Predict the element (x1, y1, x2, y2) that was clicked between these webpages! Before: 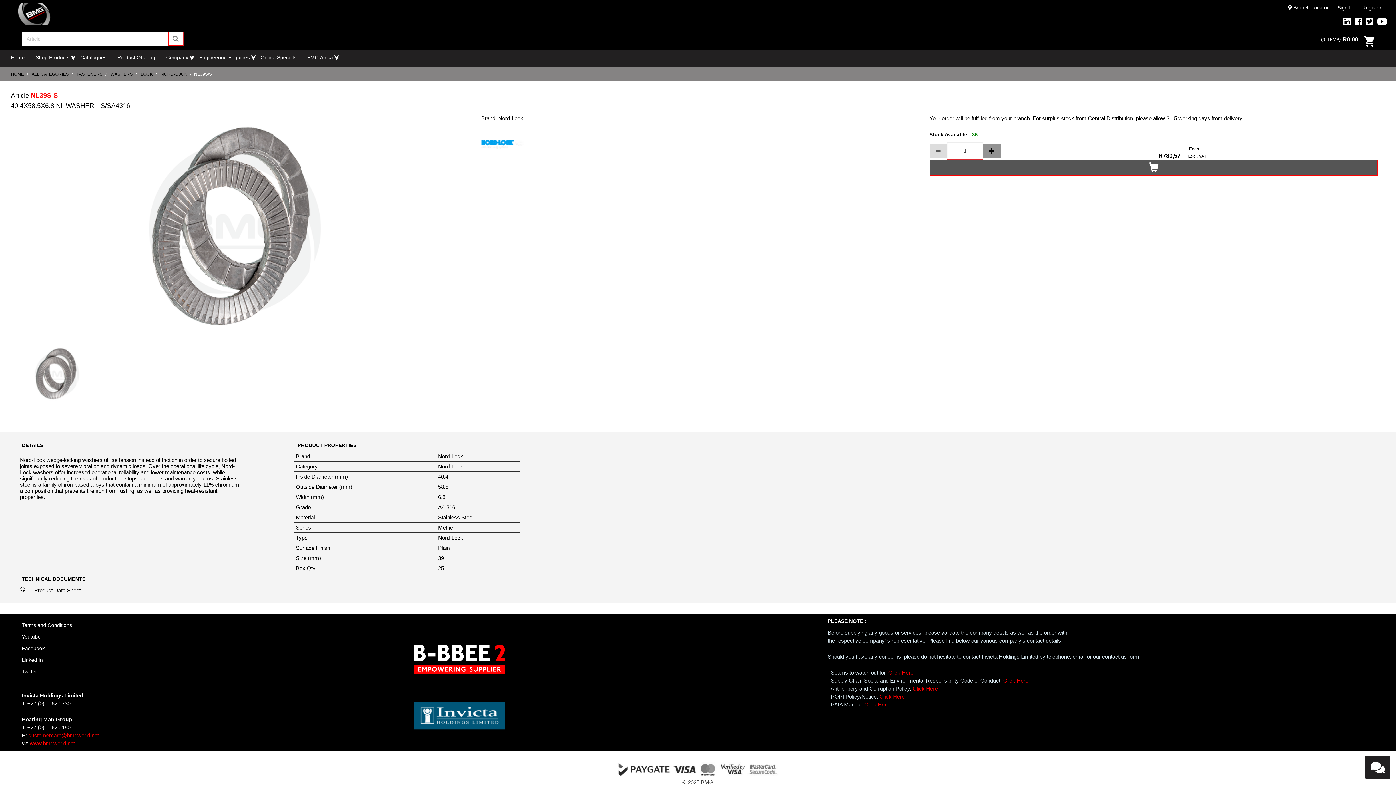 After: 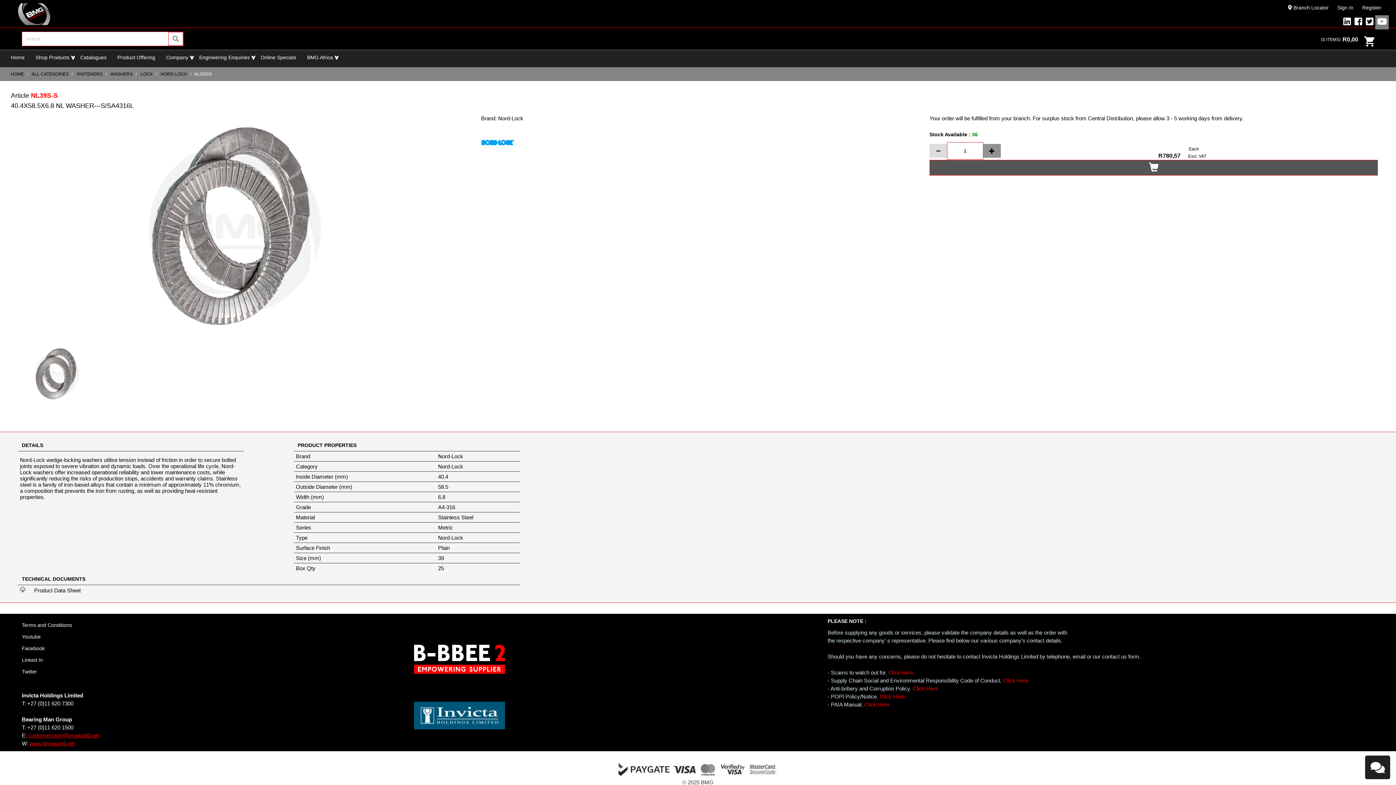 Action: bbox: (1377, 18, 1387, 26)